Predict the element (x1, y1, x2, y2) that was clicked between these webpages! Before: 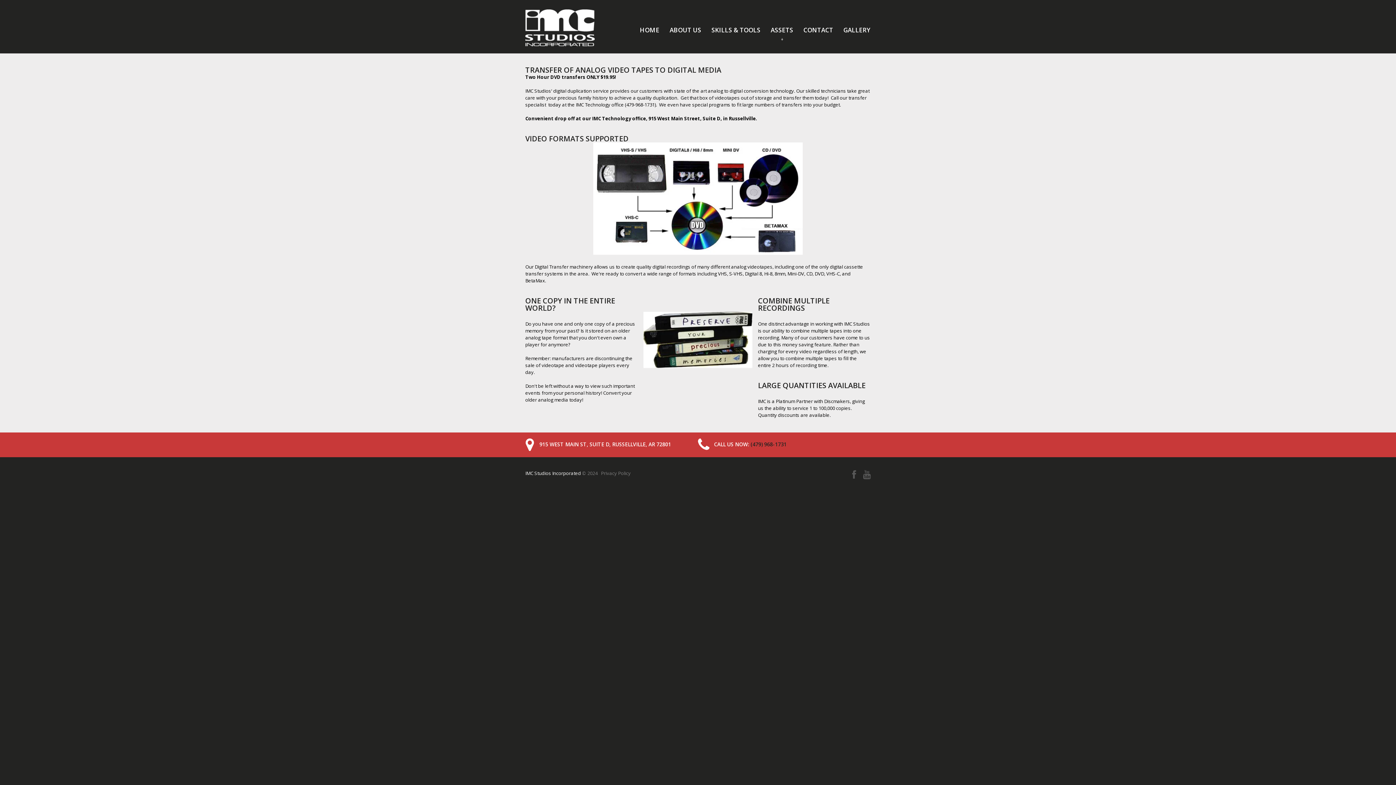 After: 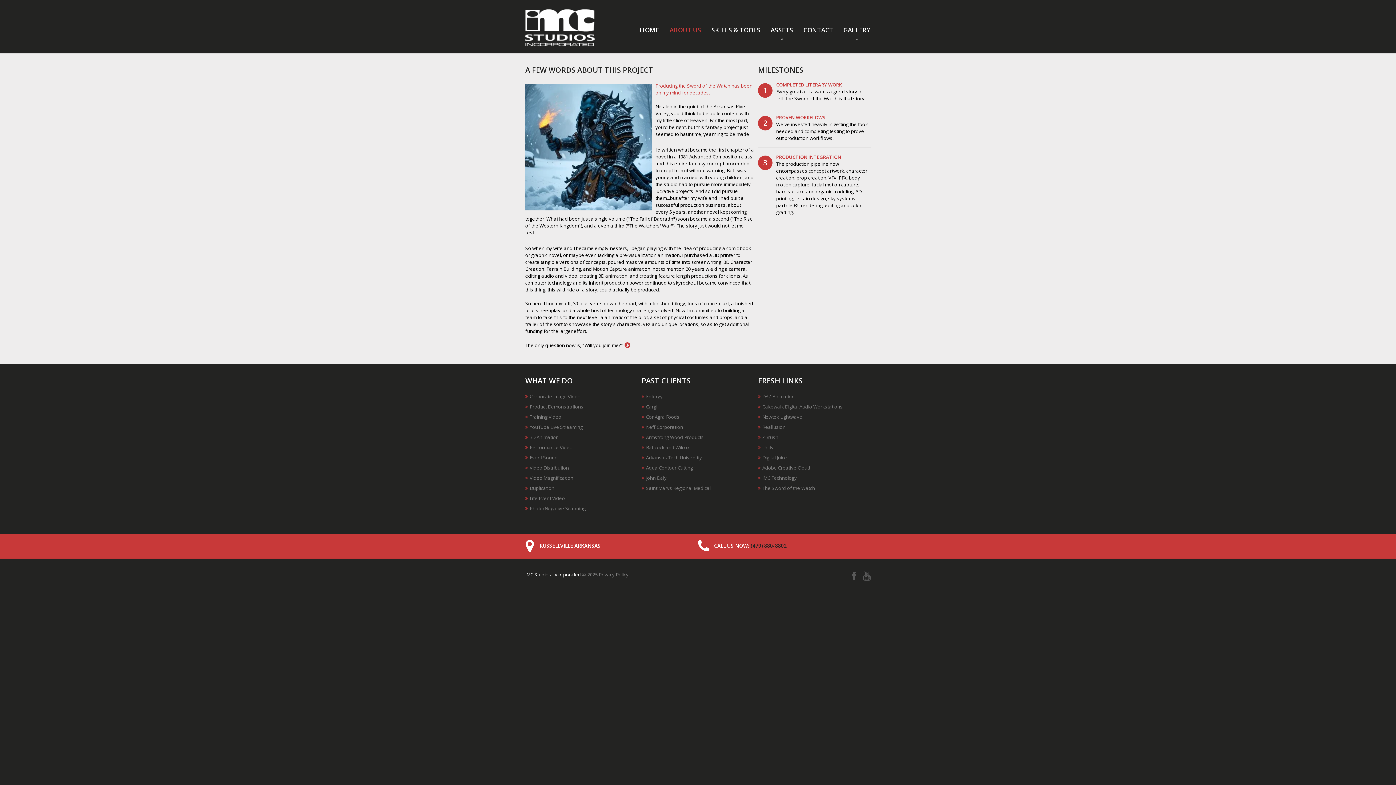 Action: bbox: (669, 26, 701, 33) label: ABOUT US